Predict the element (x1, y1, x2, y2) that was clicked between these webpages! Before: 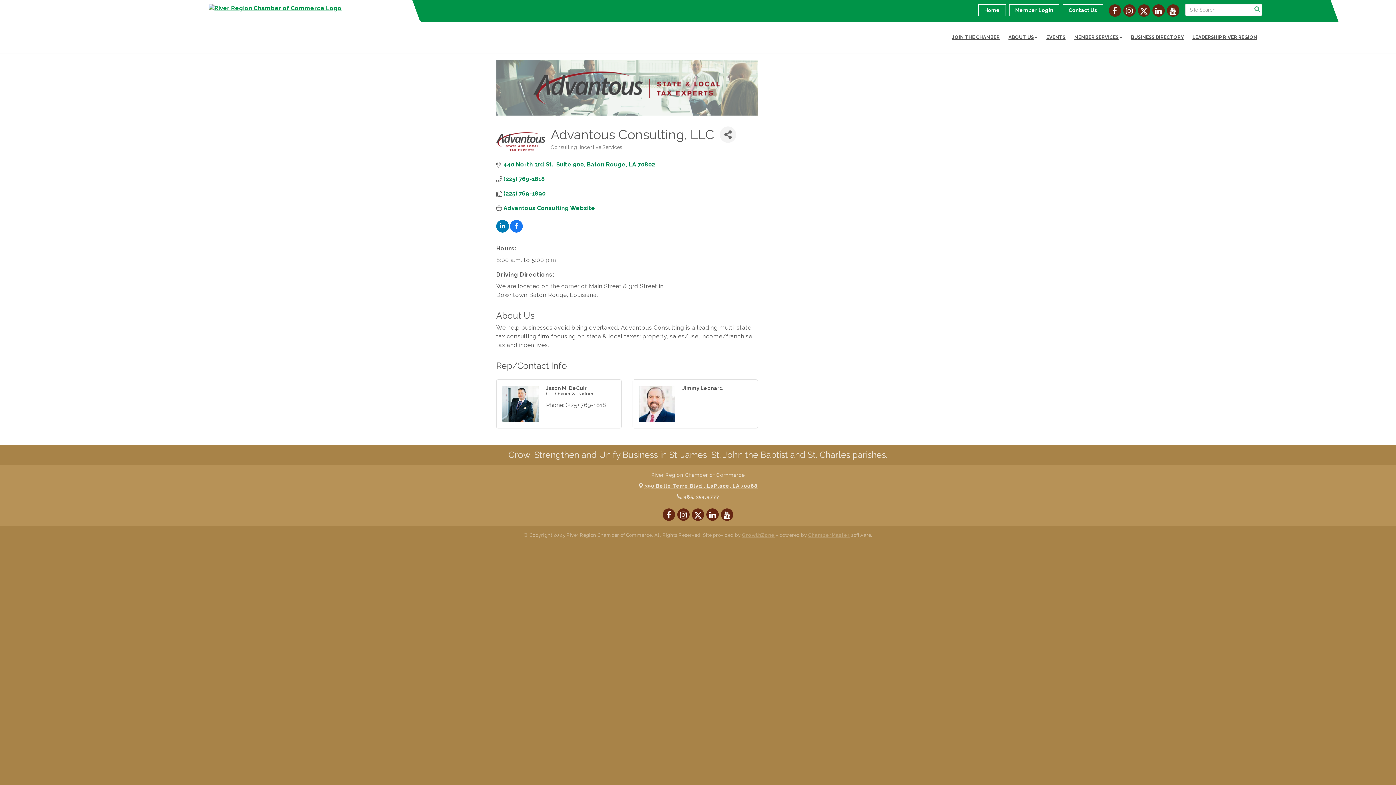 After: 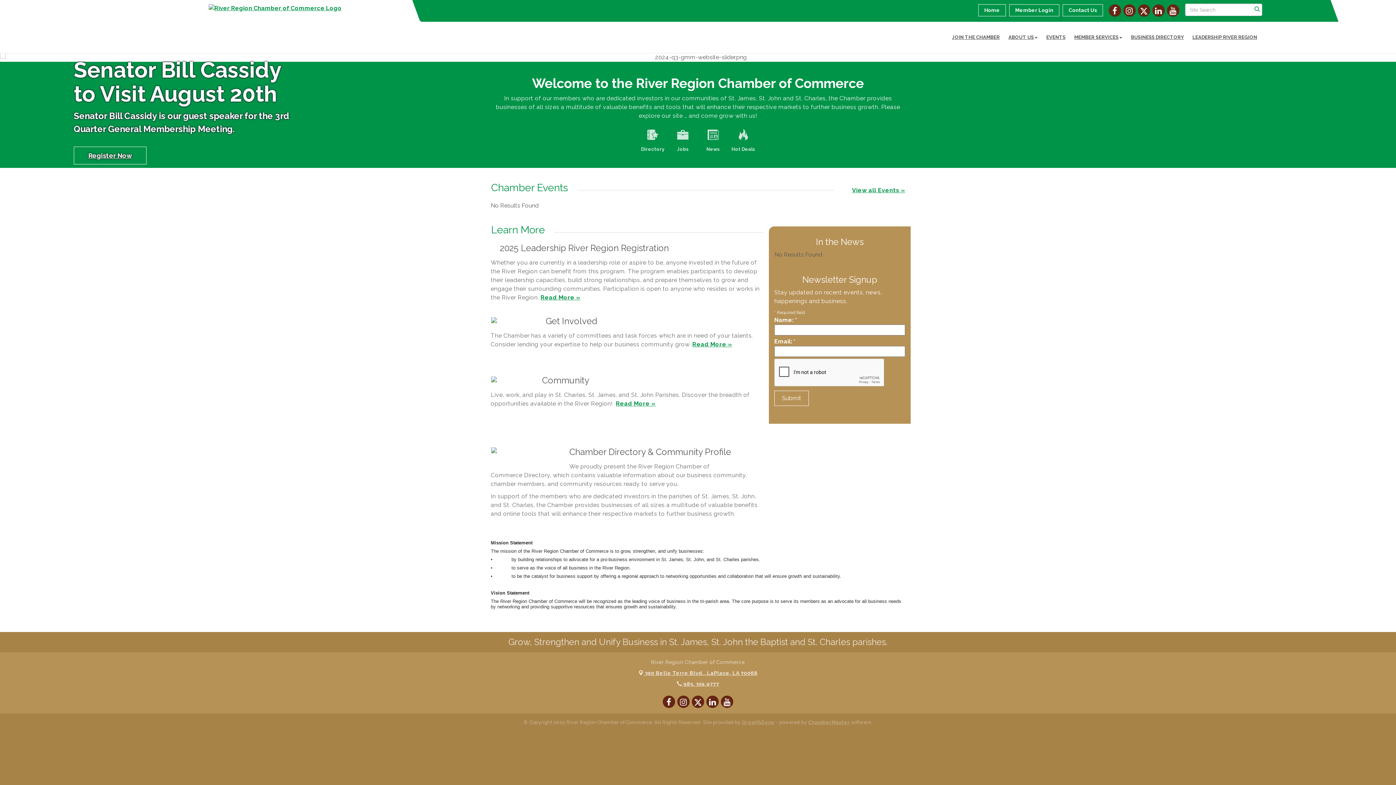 Action: bbox: (208, 4, 341, 11)